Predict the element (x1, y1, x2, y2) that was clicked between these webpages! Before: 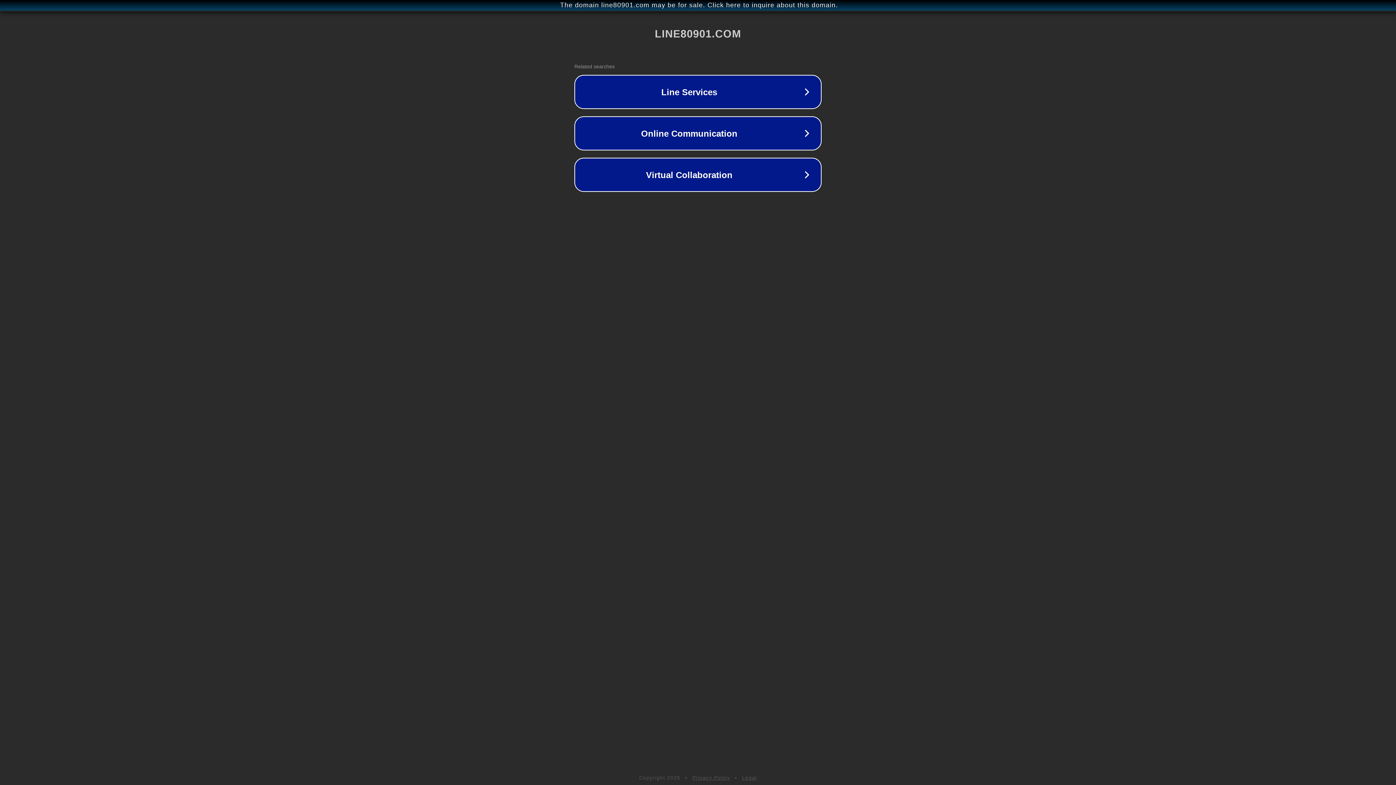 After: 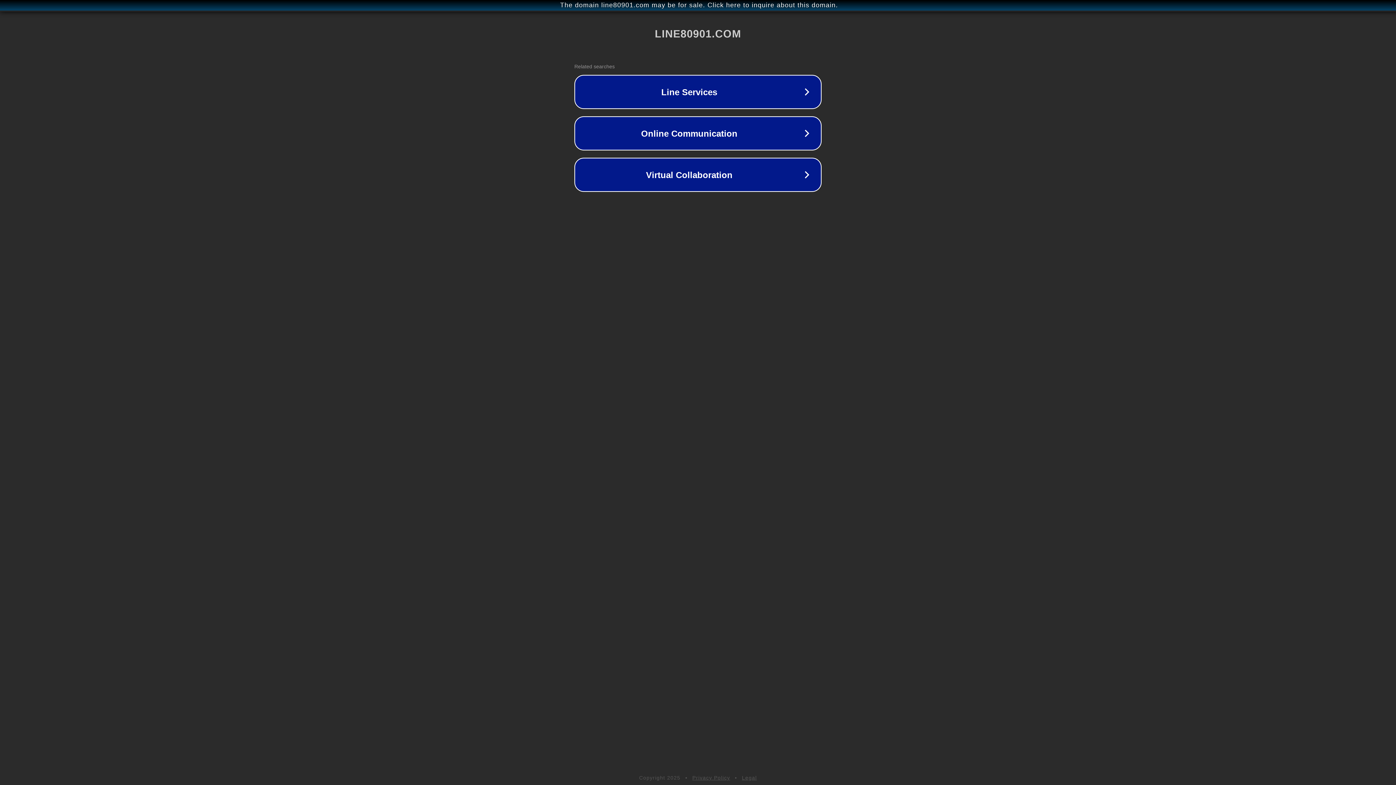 Action: bbox: (692, 775, 730, 781) label: Privacy Policy